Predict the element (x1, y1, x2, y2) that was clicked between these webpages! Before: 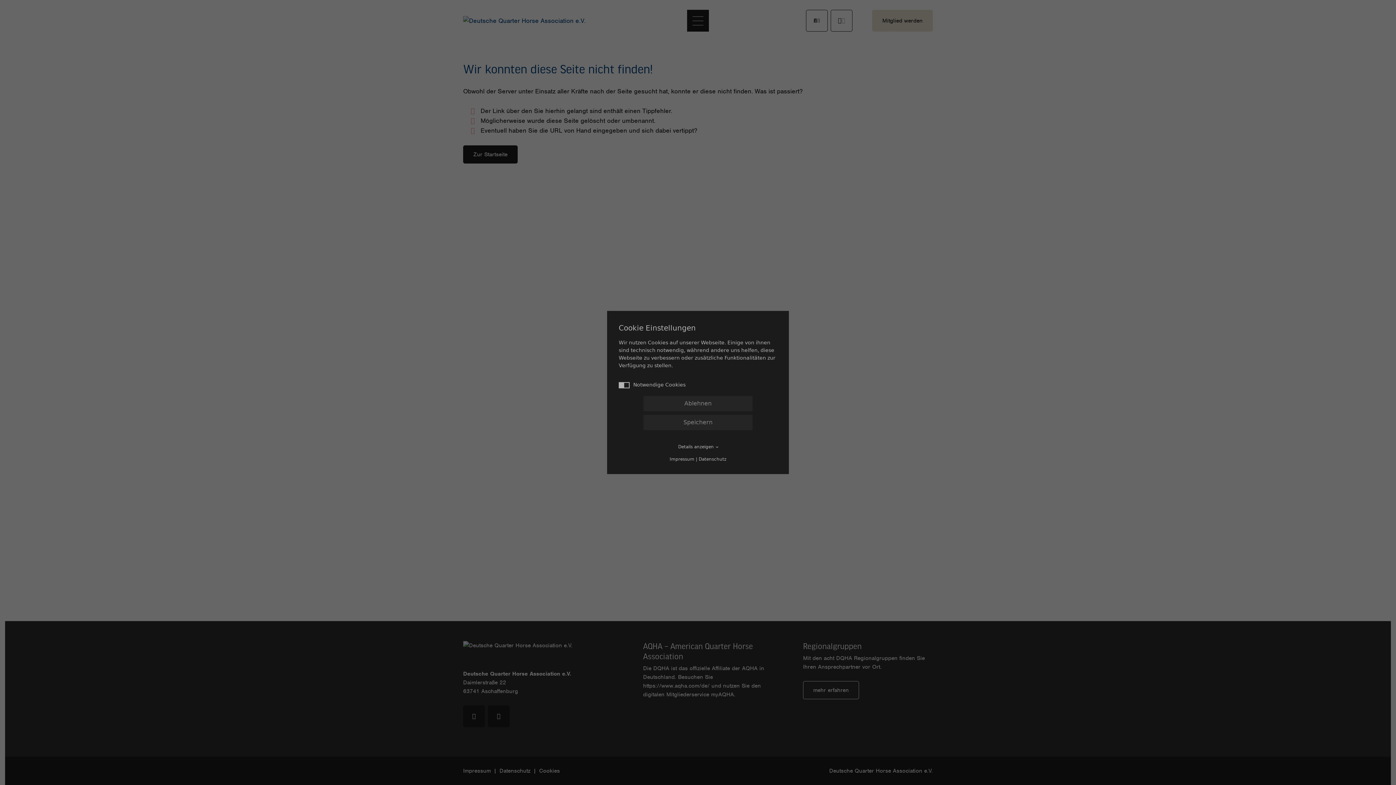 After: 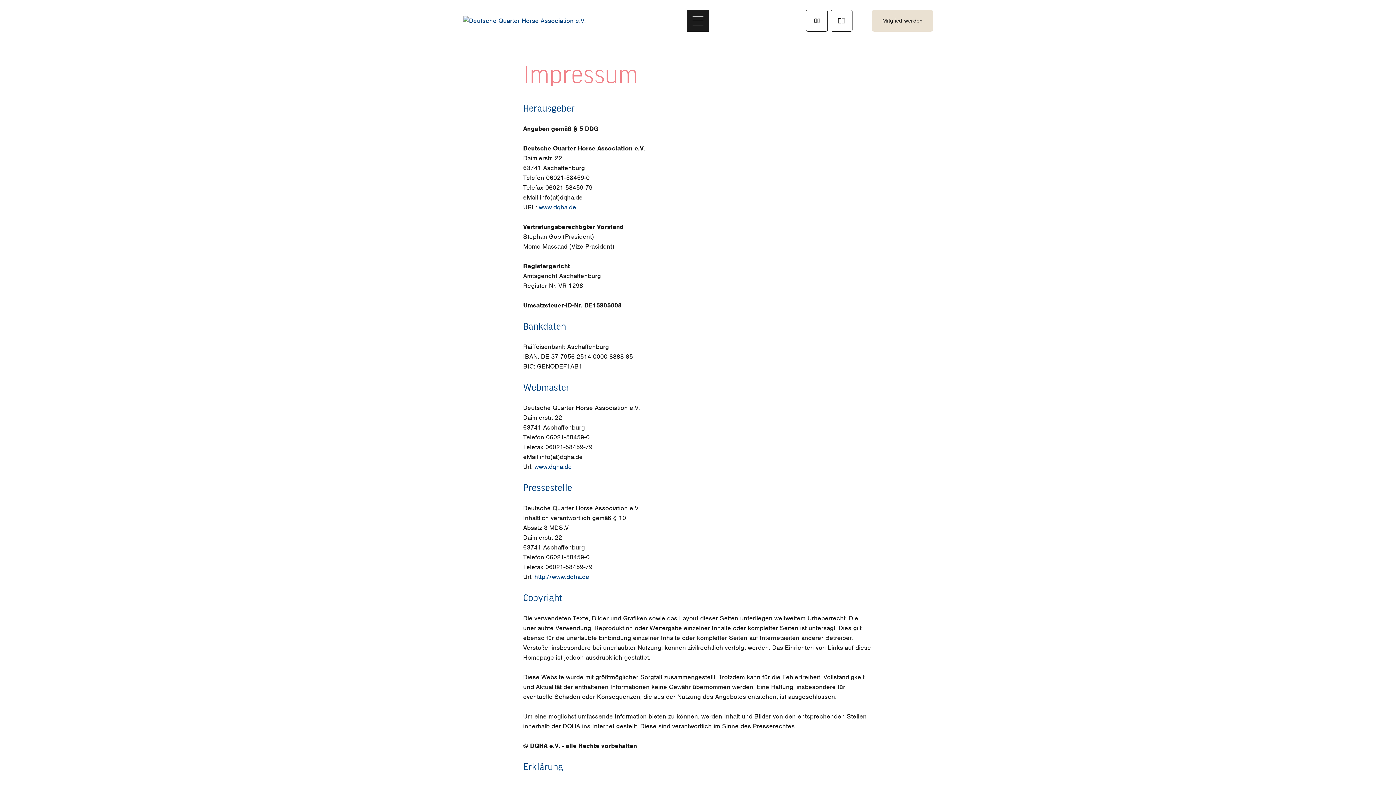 Action: label: Impressum bbox: (669, 456, 694, 462)